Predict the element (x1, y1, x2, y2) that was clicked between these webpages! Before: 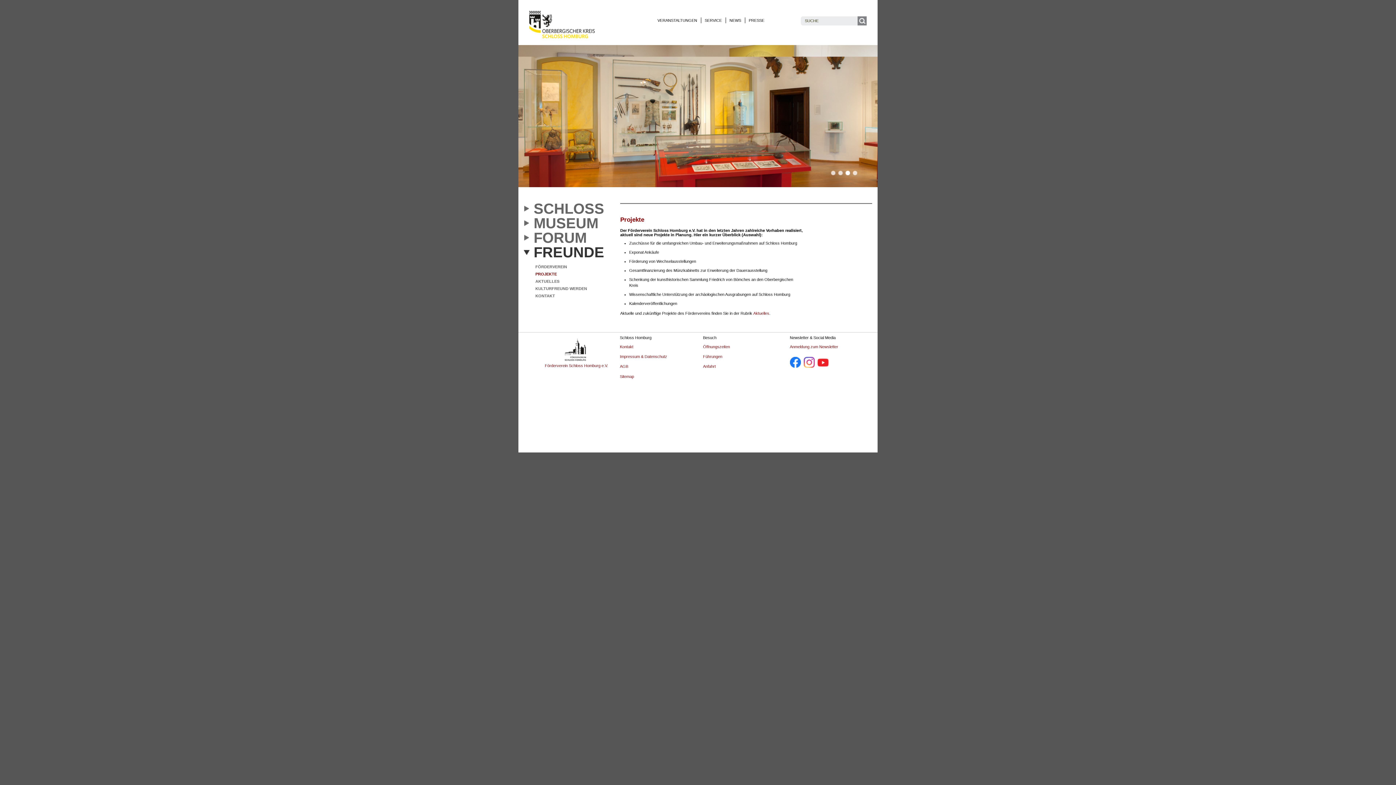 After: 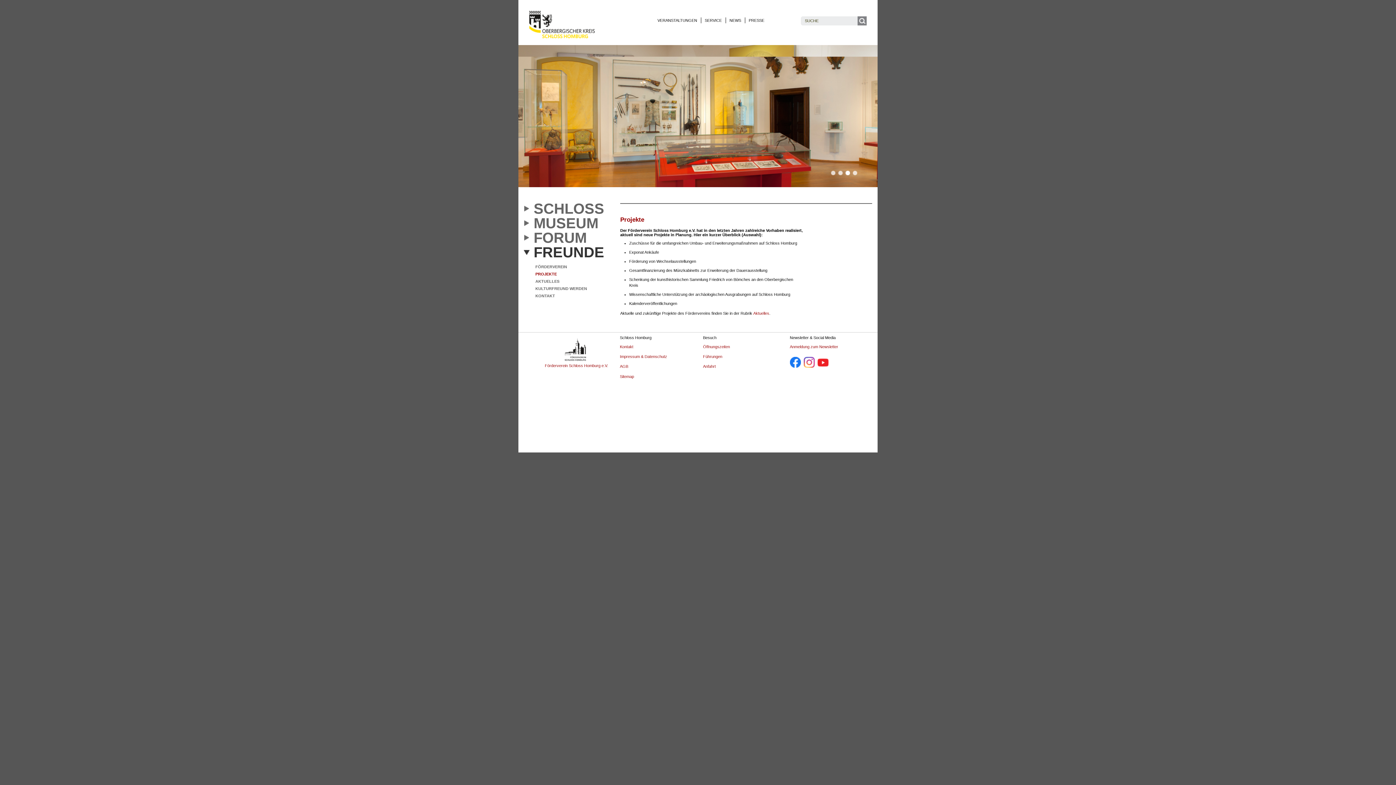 Action: bbox: (790, 364, 803, 368) label:  